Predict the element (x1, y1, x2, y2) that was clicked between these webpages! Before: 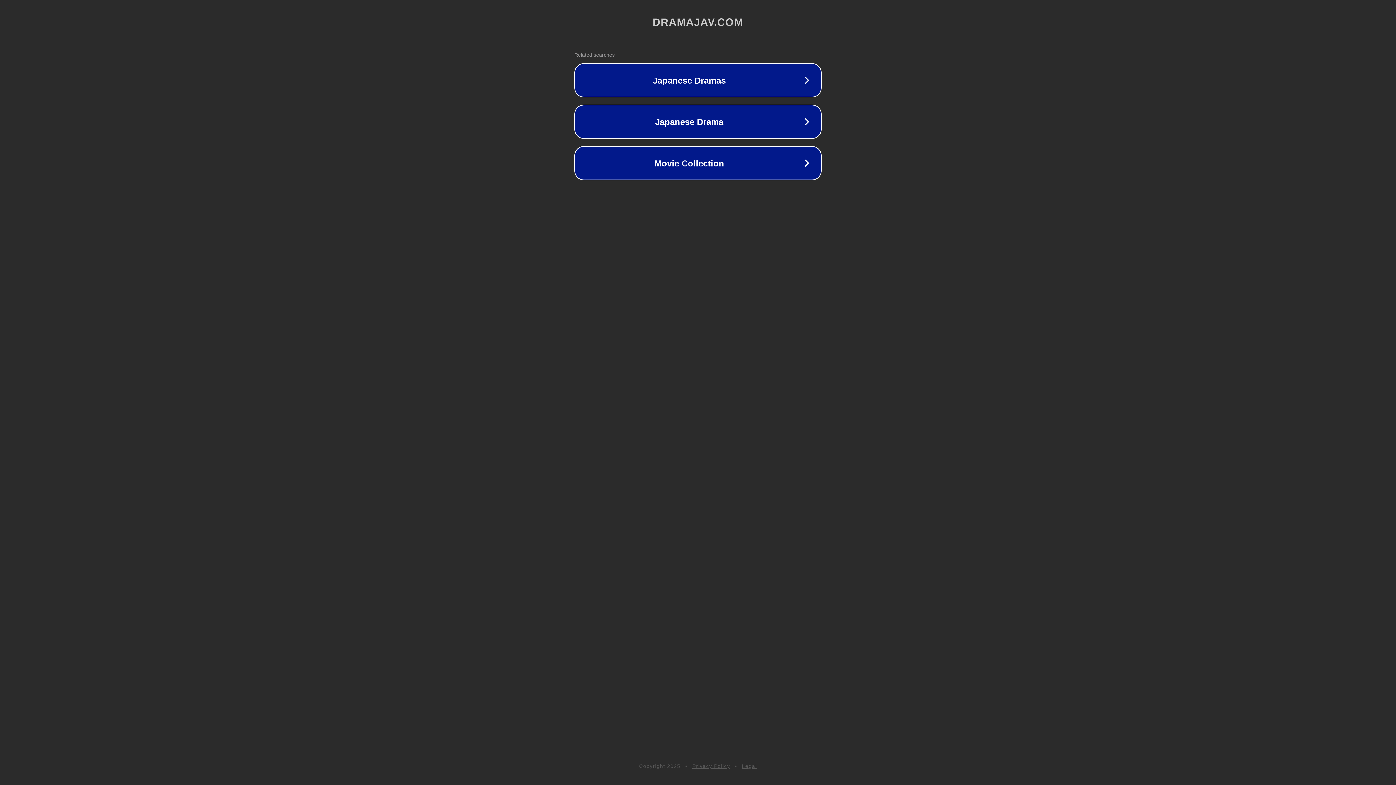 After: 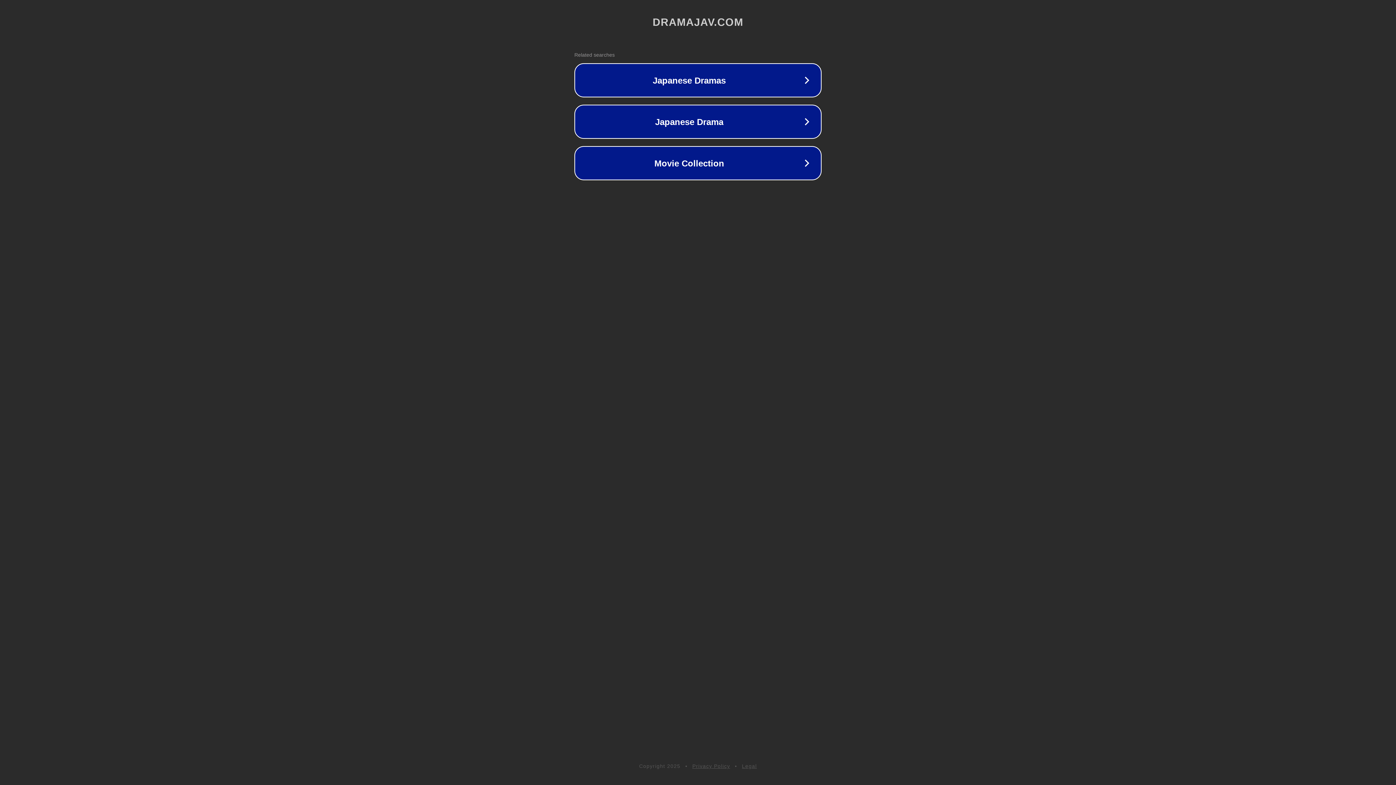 Action: bbox: (742, 763, 757, 769) label: Legal